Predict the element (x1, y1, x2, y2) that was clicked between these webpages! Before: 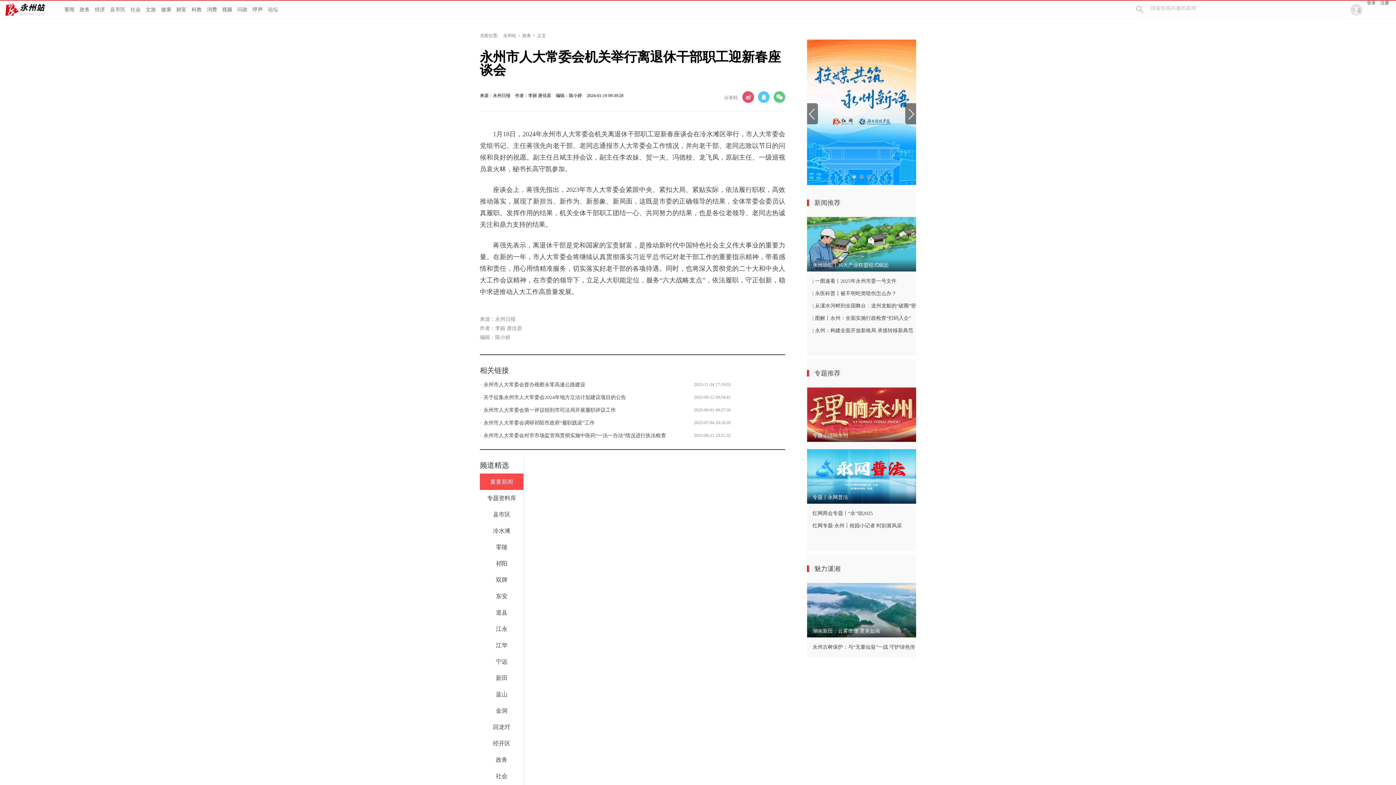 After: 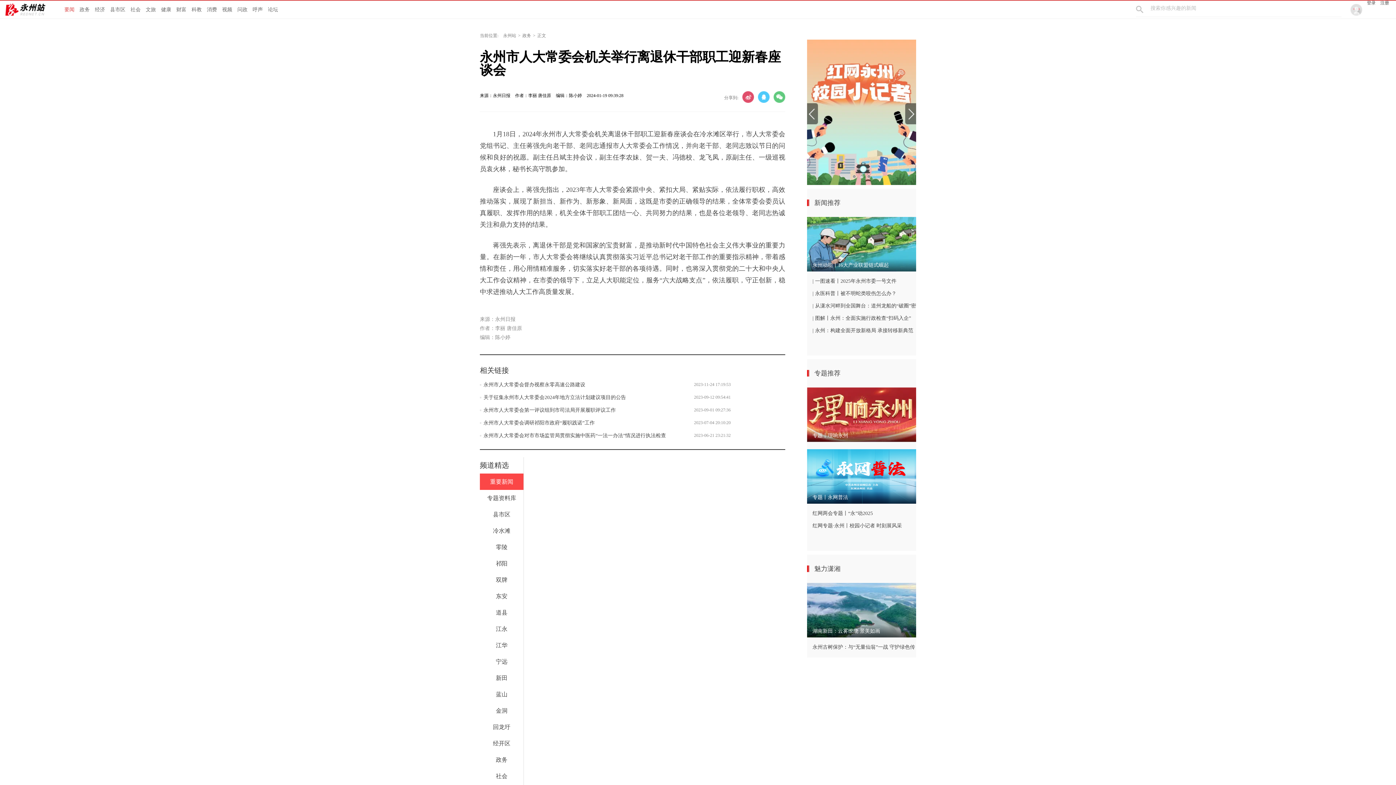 Action: bbox: (61, 0, 77, 18) label: 要闻